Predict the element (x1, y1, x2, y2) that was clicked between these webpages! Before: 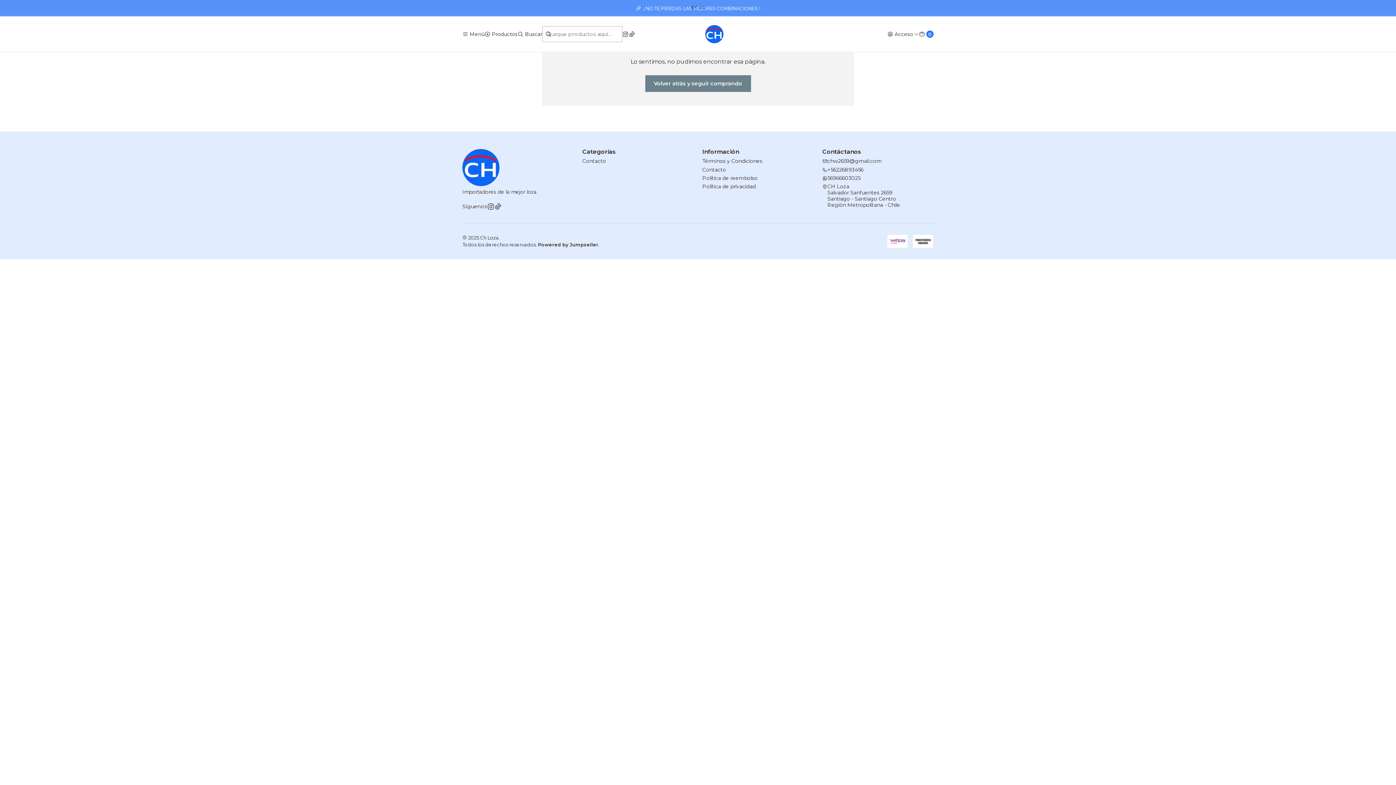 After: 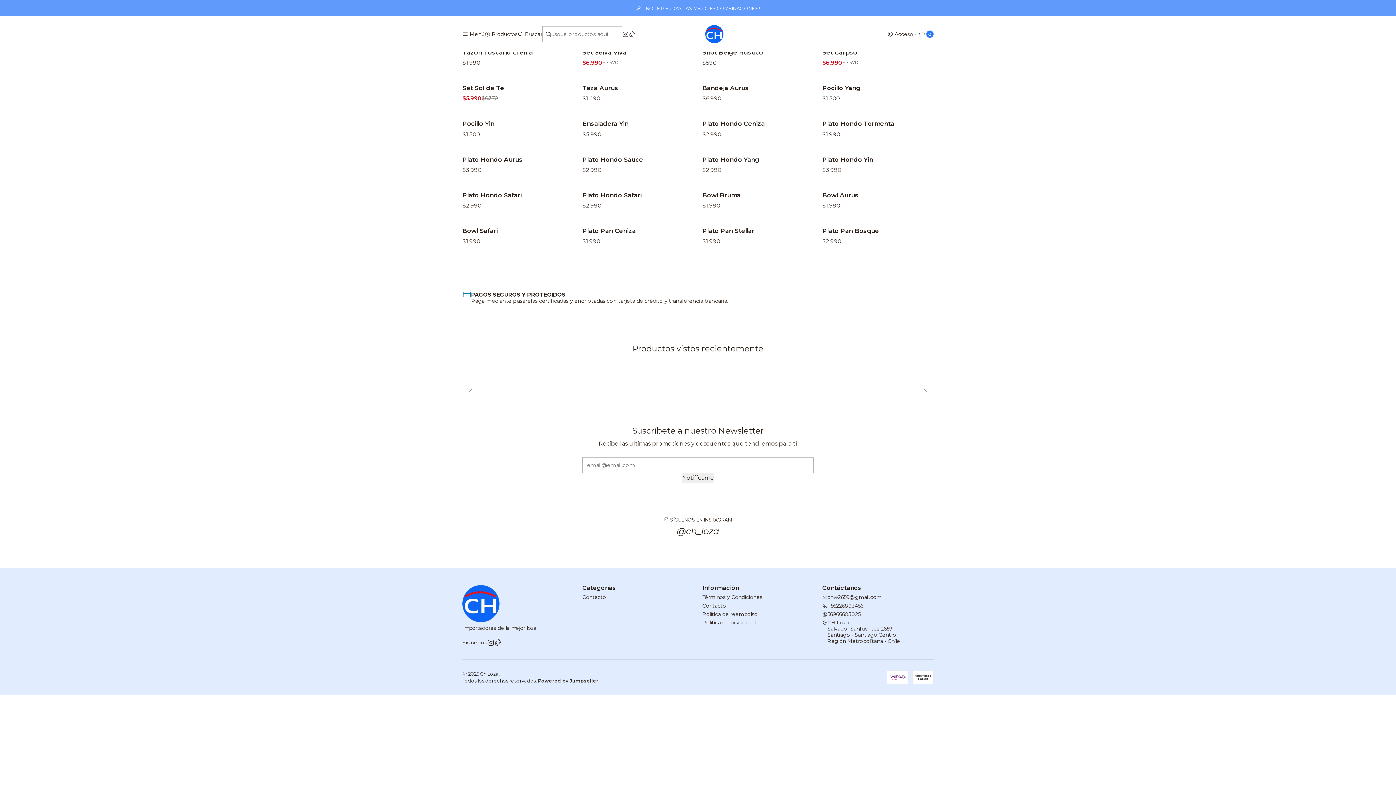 Action: bbox: (705, 25, 723, 43)